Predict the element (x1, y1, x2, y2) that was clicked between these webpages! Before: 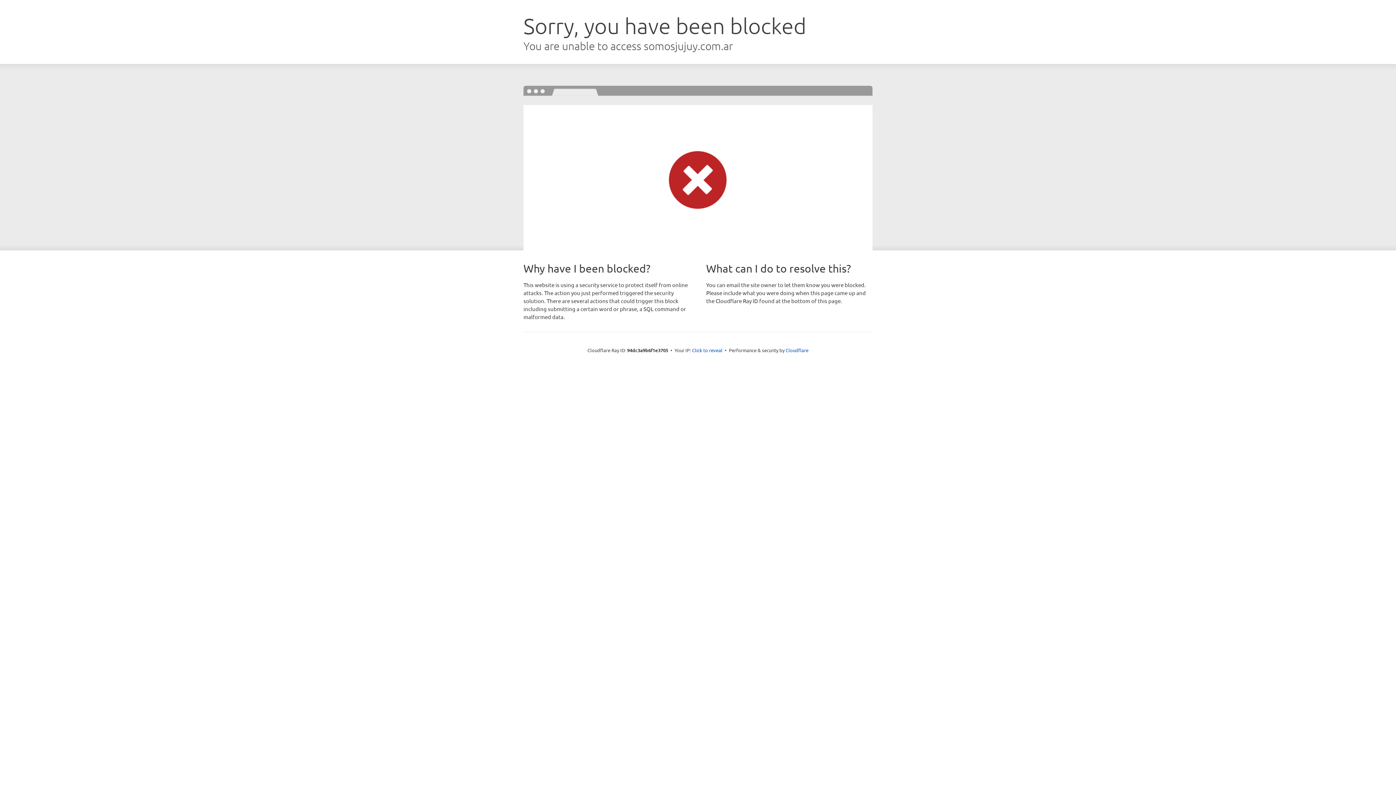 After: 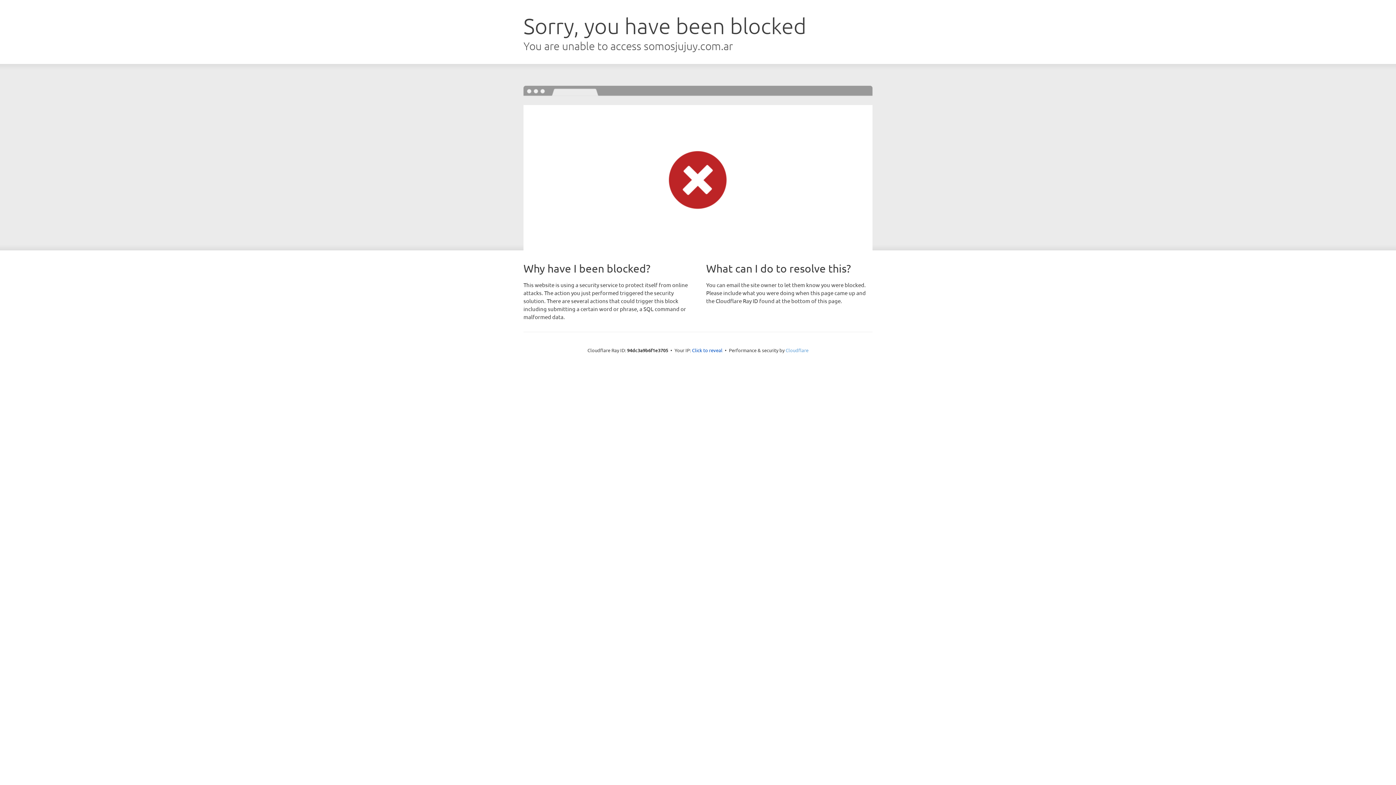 Action: label: Cloudflare bbox: (785, 347, 808, 353)